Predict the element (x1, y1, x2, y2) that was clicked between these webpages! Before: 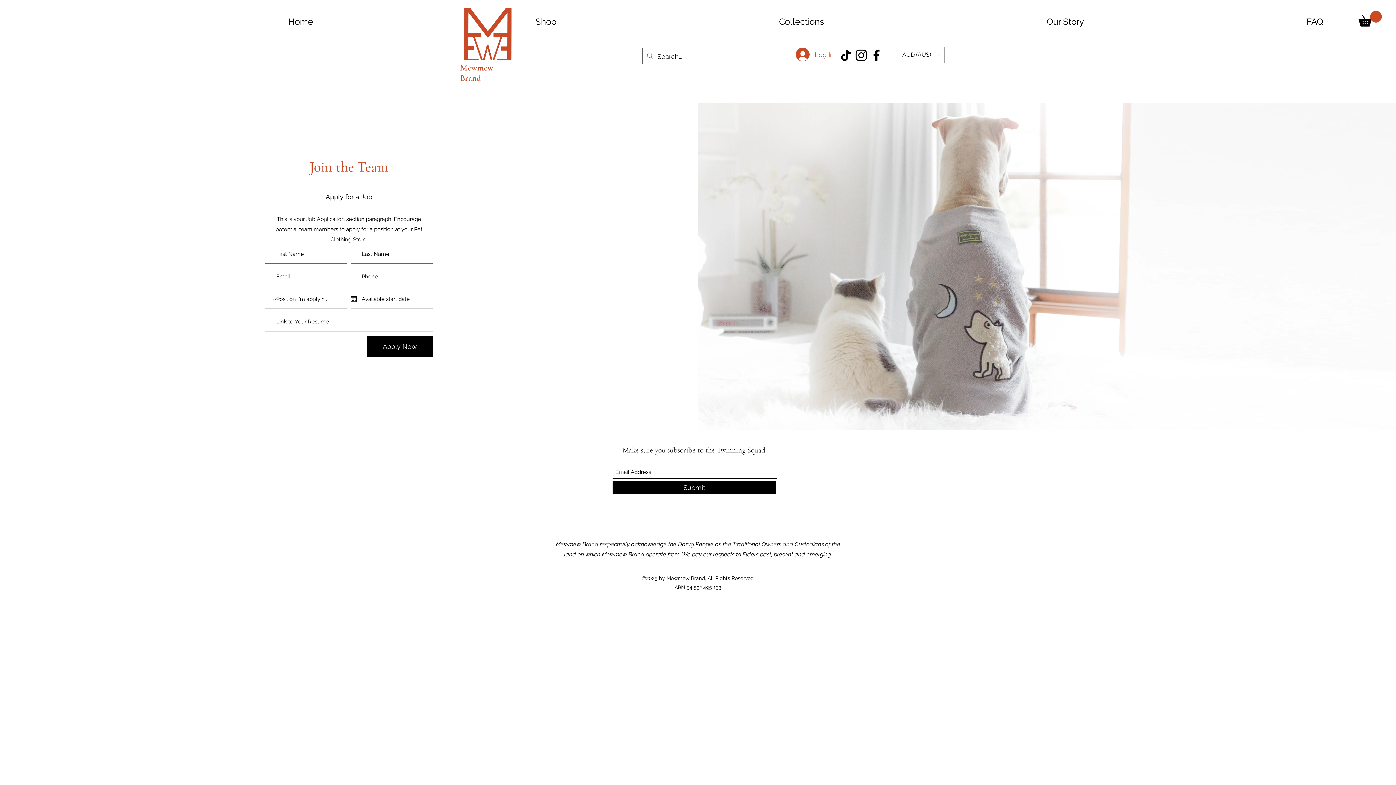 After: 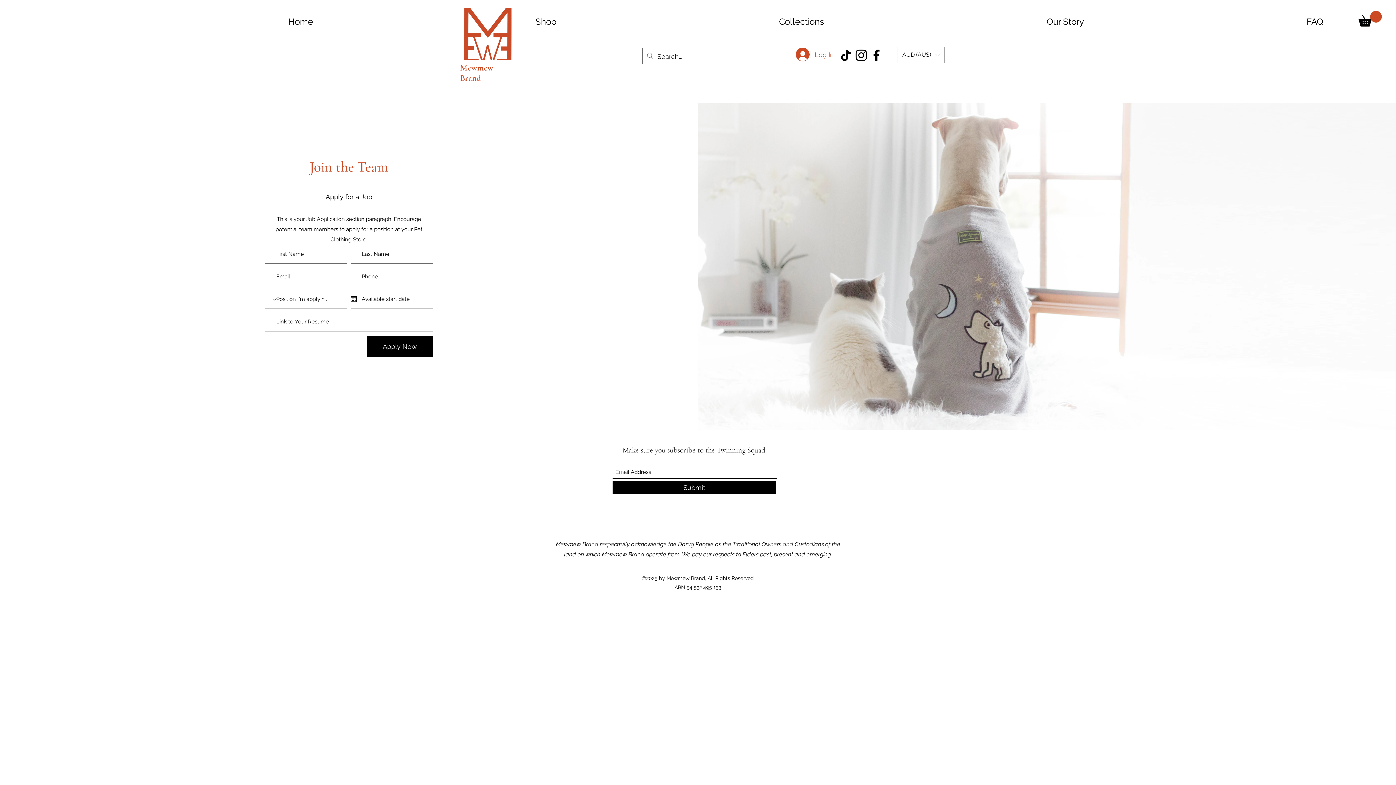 Action: bbox: (869, 47, 884, 62) label: Mewmew Brand Facebook